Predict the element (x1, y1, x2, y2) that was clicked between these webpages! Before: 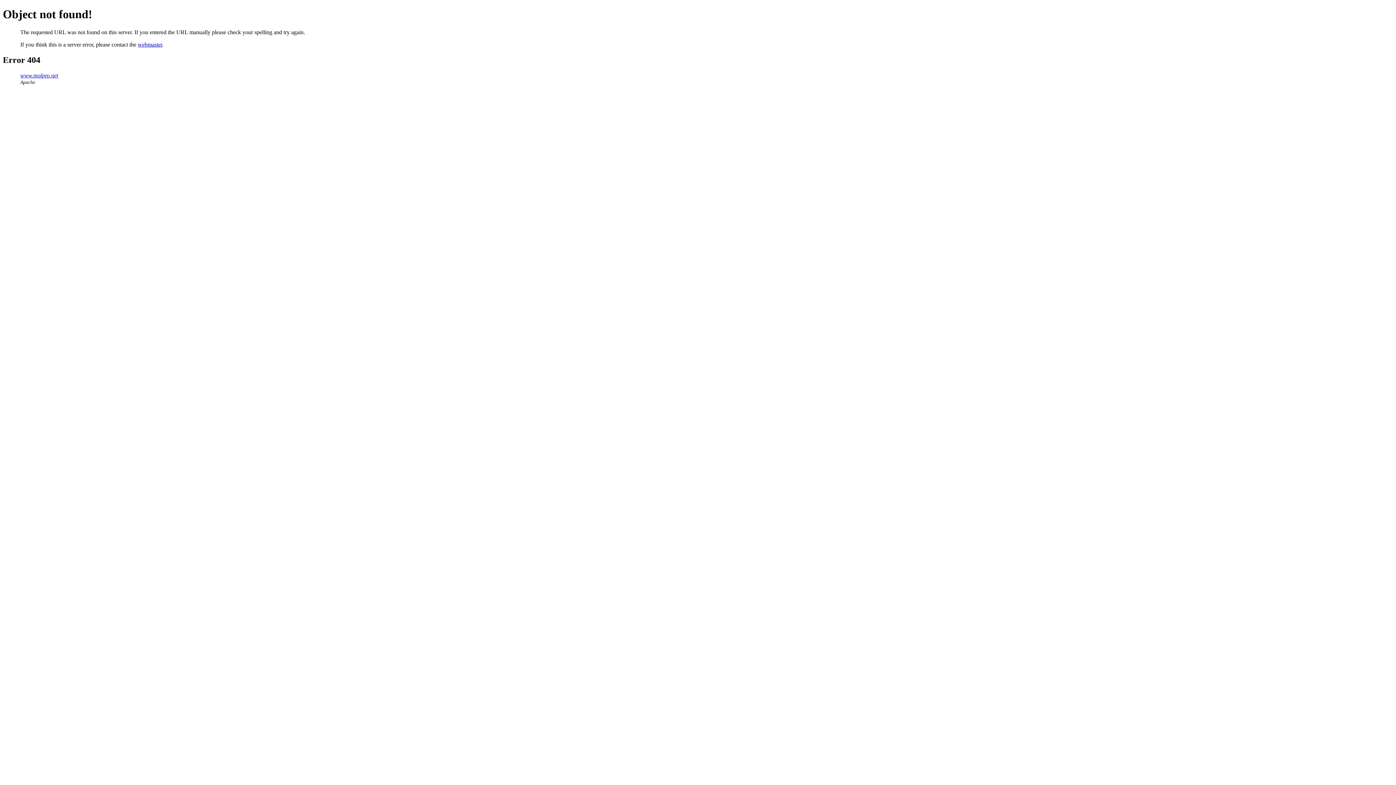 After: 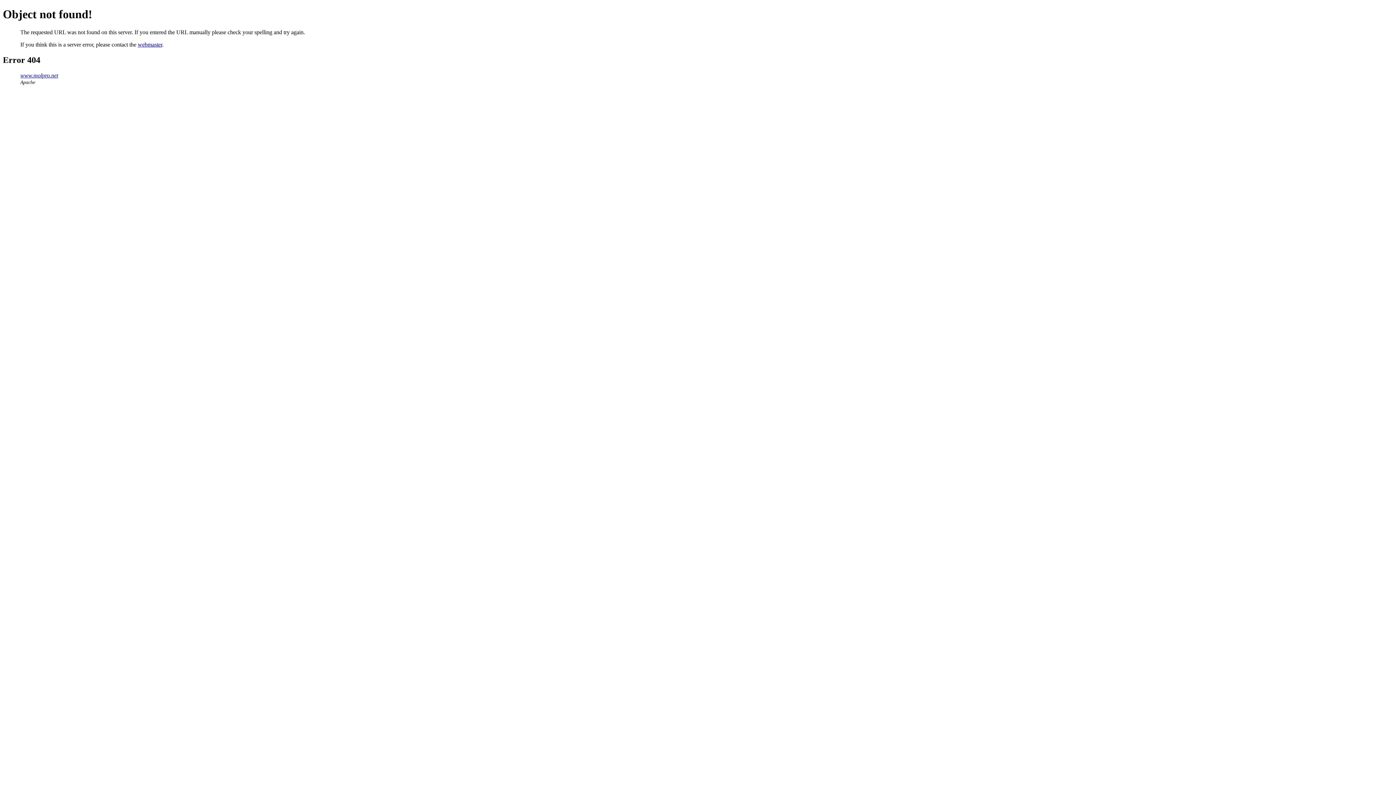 Action: bbox: (137, 41, 162, 47) label: webmaster